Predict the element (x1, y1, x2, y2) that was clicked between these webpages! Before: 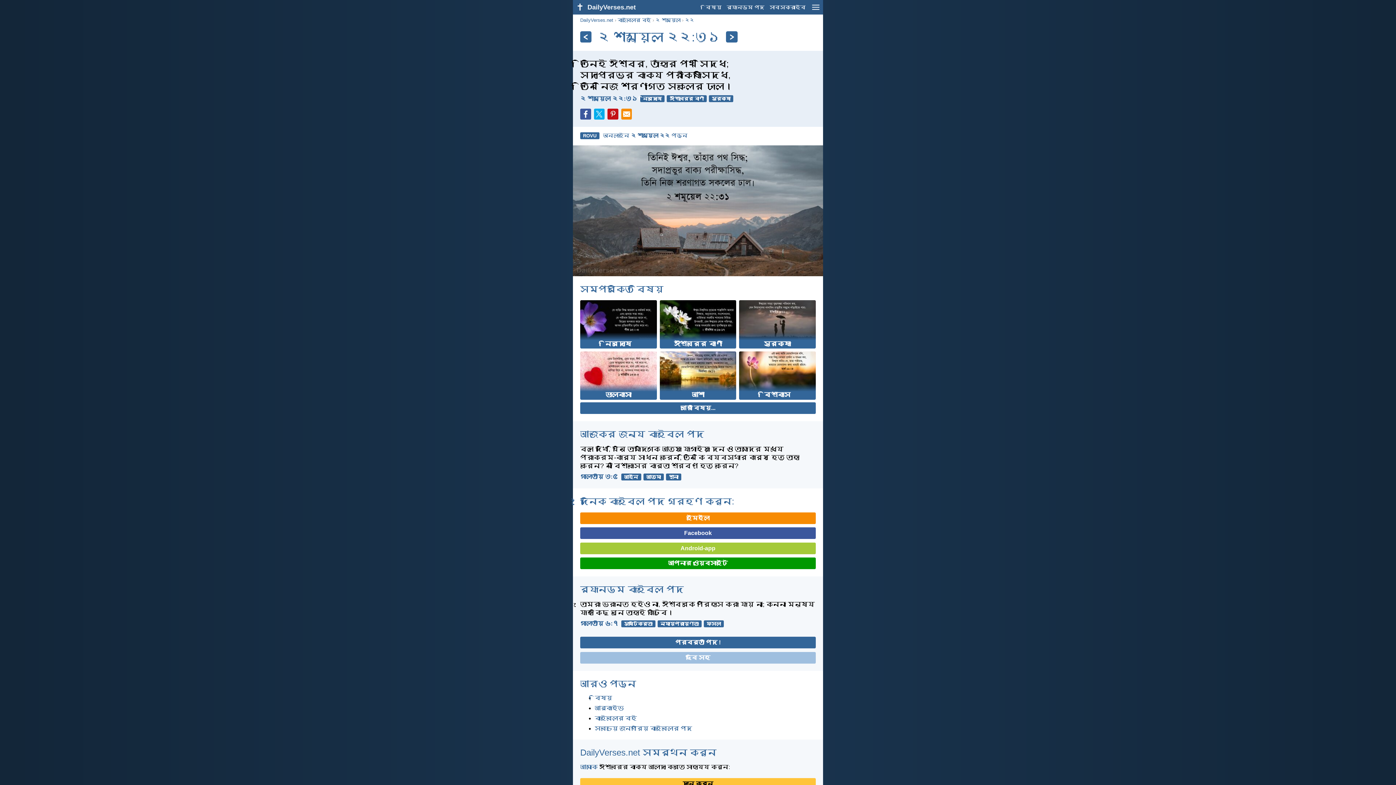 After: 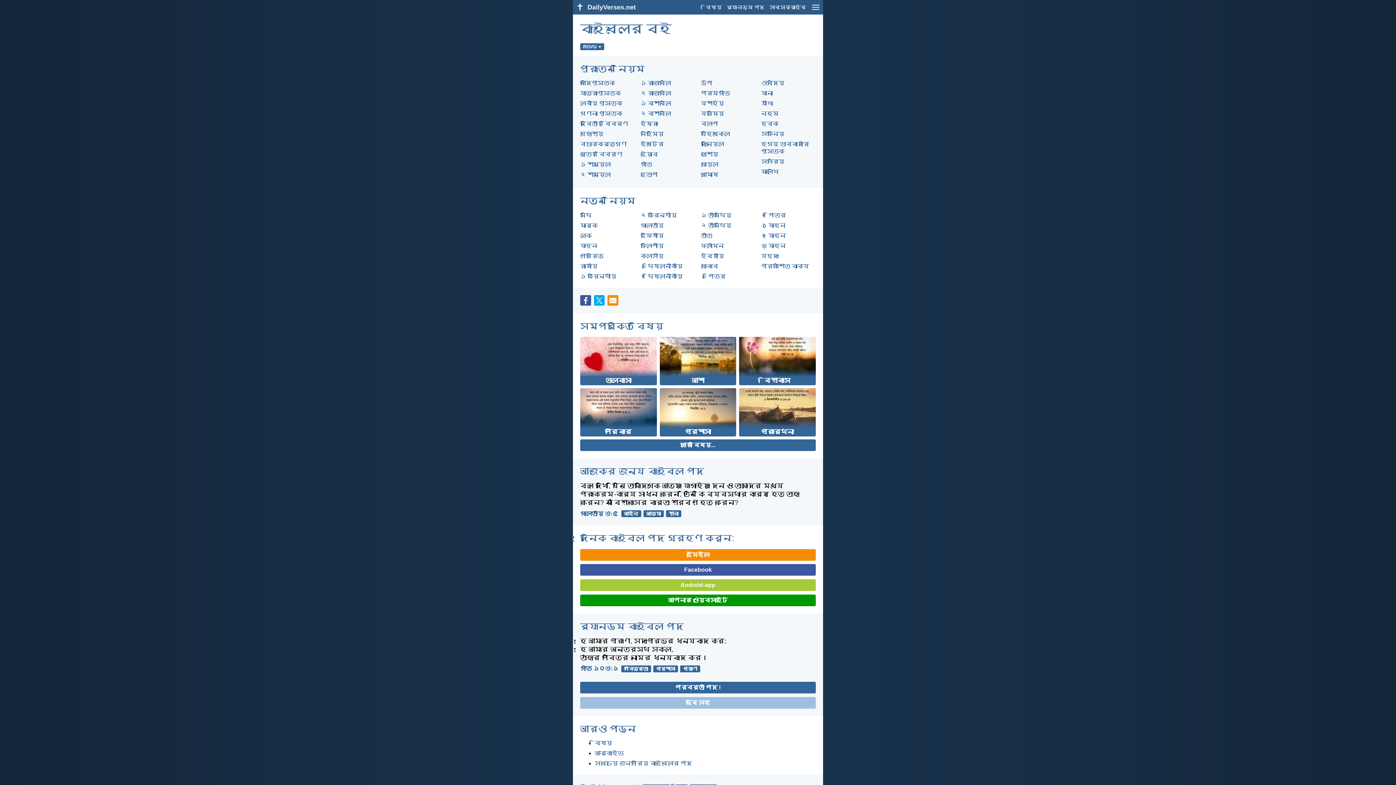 Action: label: বাইবেলের বই bbox: (594, 715, 637, 721)